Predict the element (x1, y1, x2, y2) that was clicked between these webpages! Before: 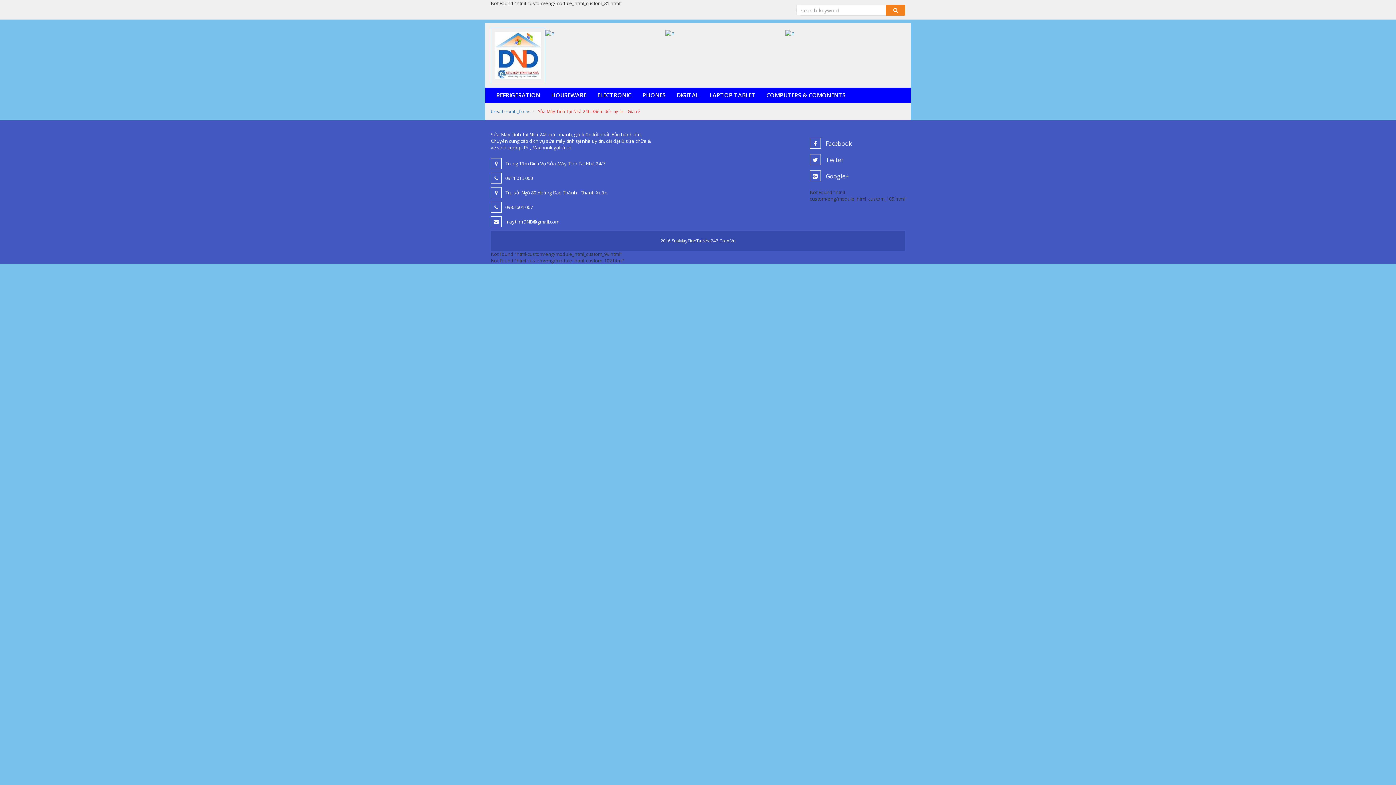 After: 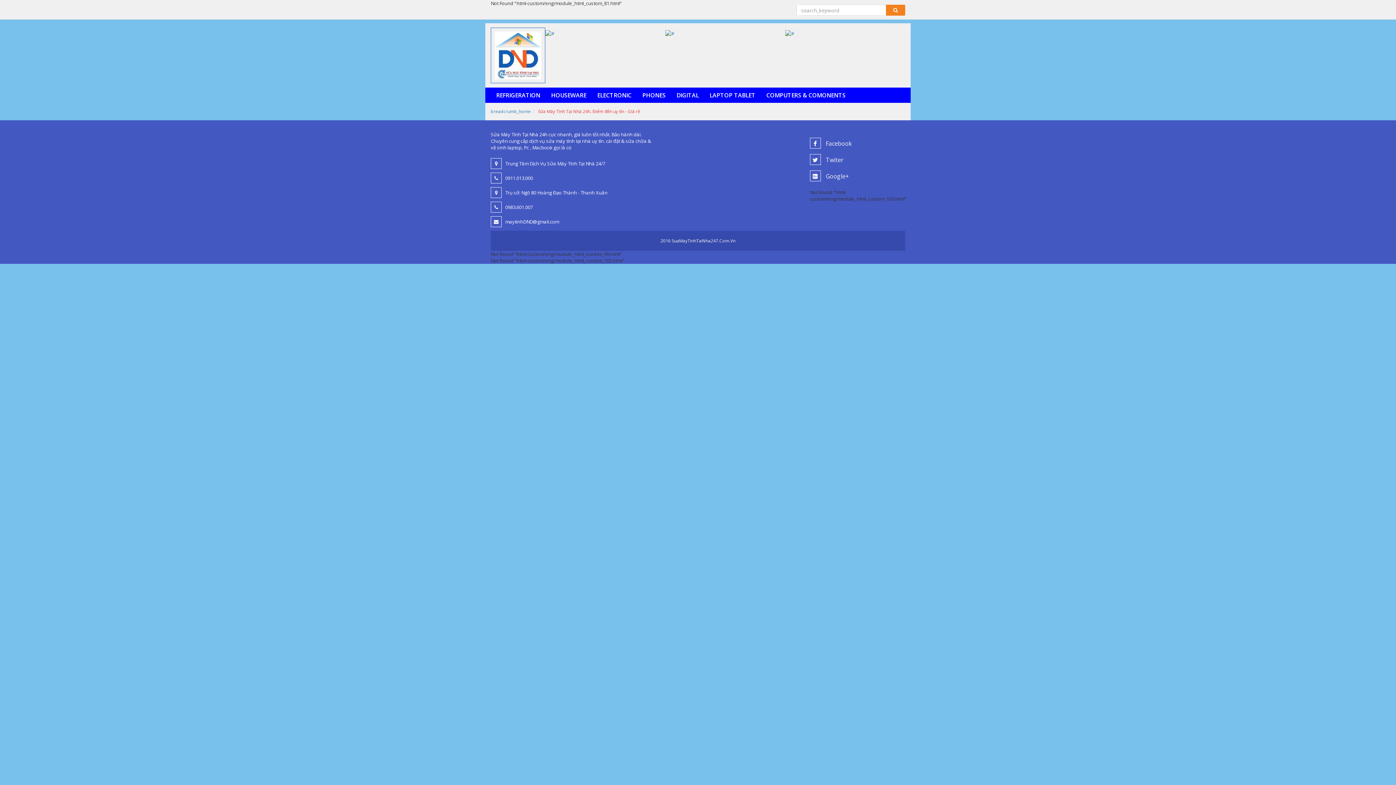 Action: bbox: (785, 26, 894, 36)